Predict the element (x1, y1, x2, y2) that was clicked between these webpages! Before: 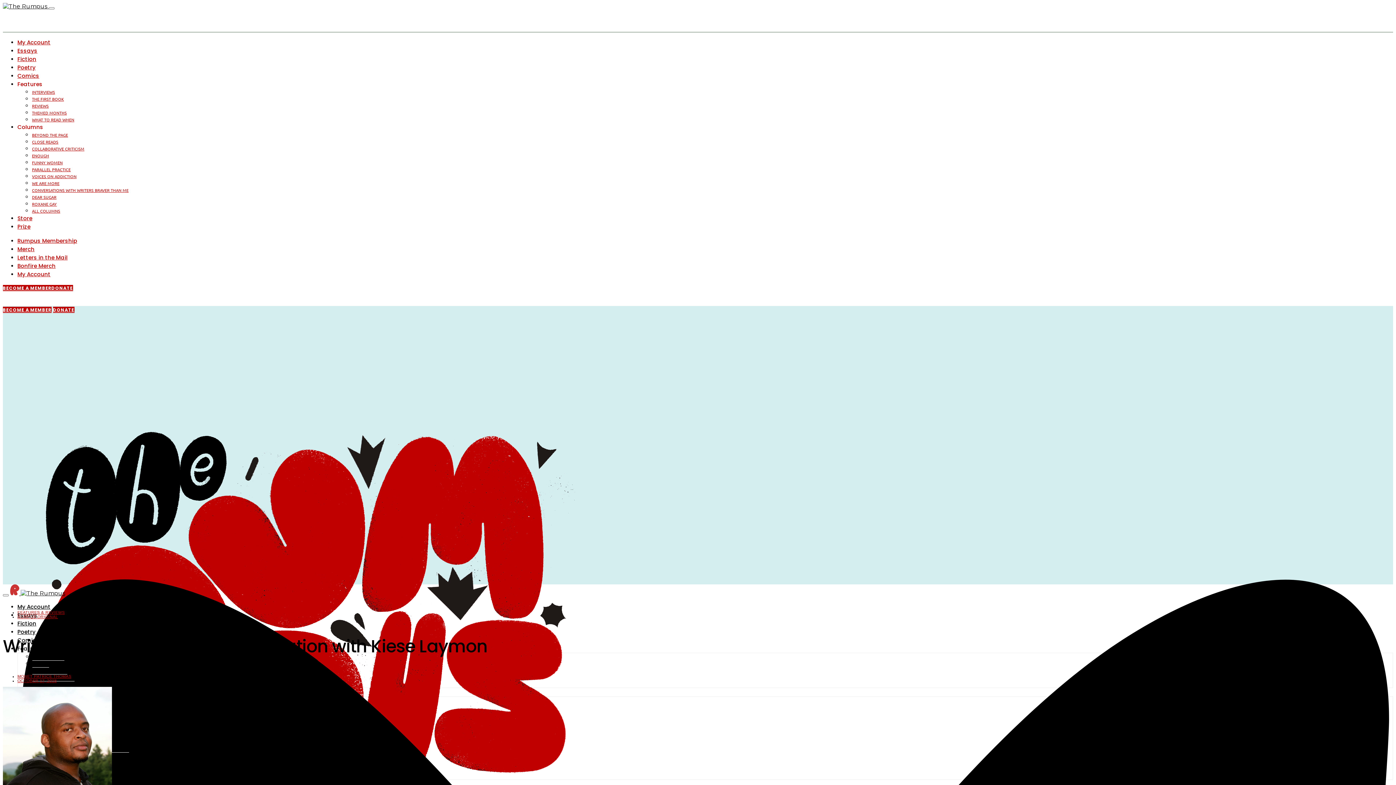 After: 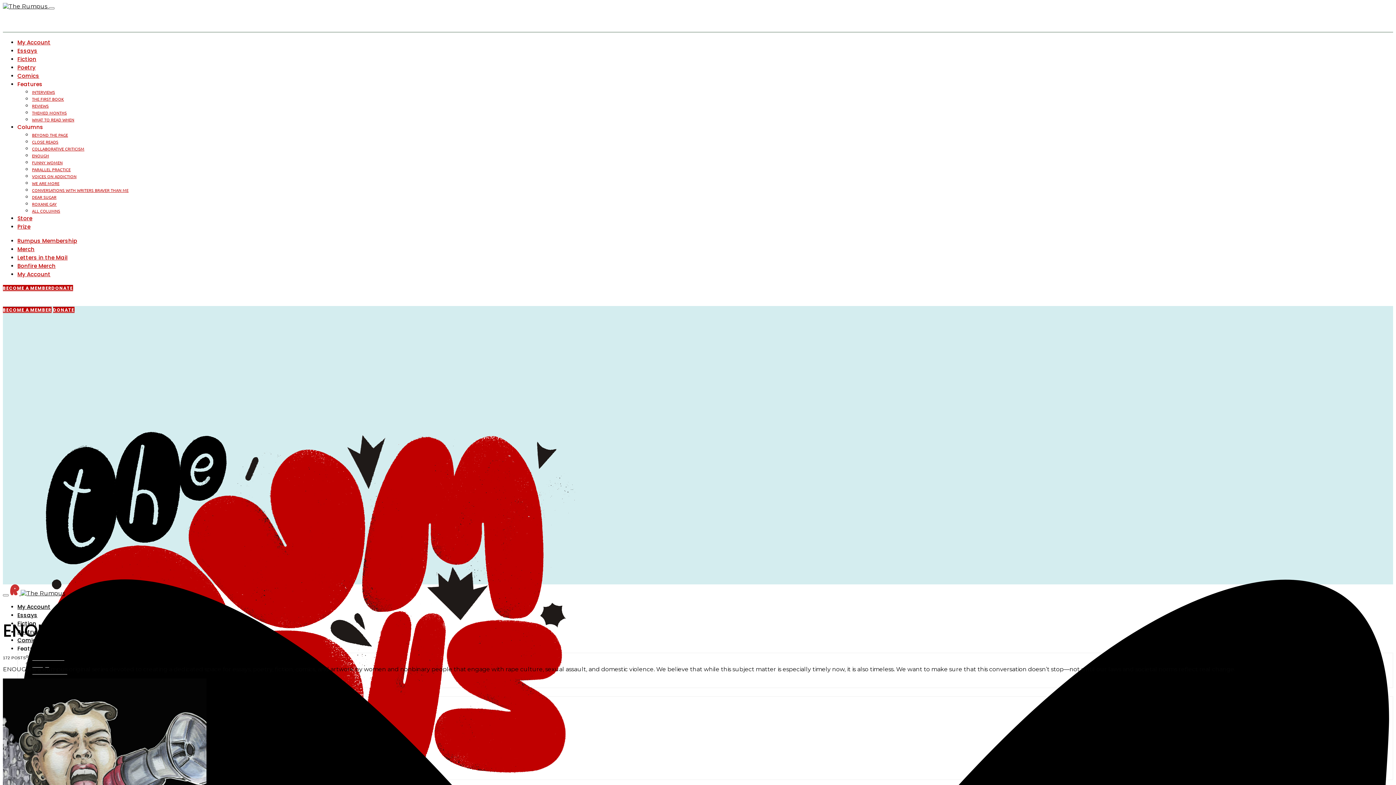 Action: label: ENOUGH bbox: (32, 152, 49, 158)